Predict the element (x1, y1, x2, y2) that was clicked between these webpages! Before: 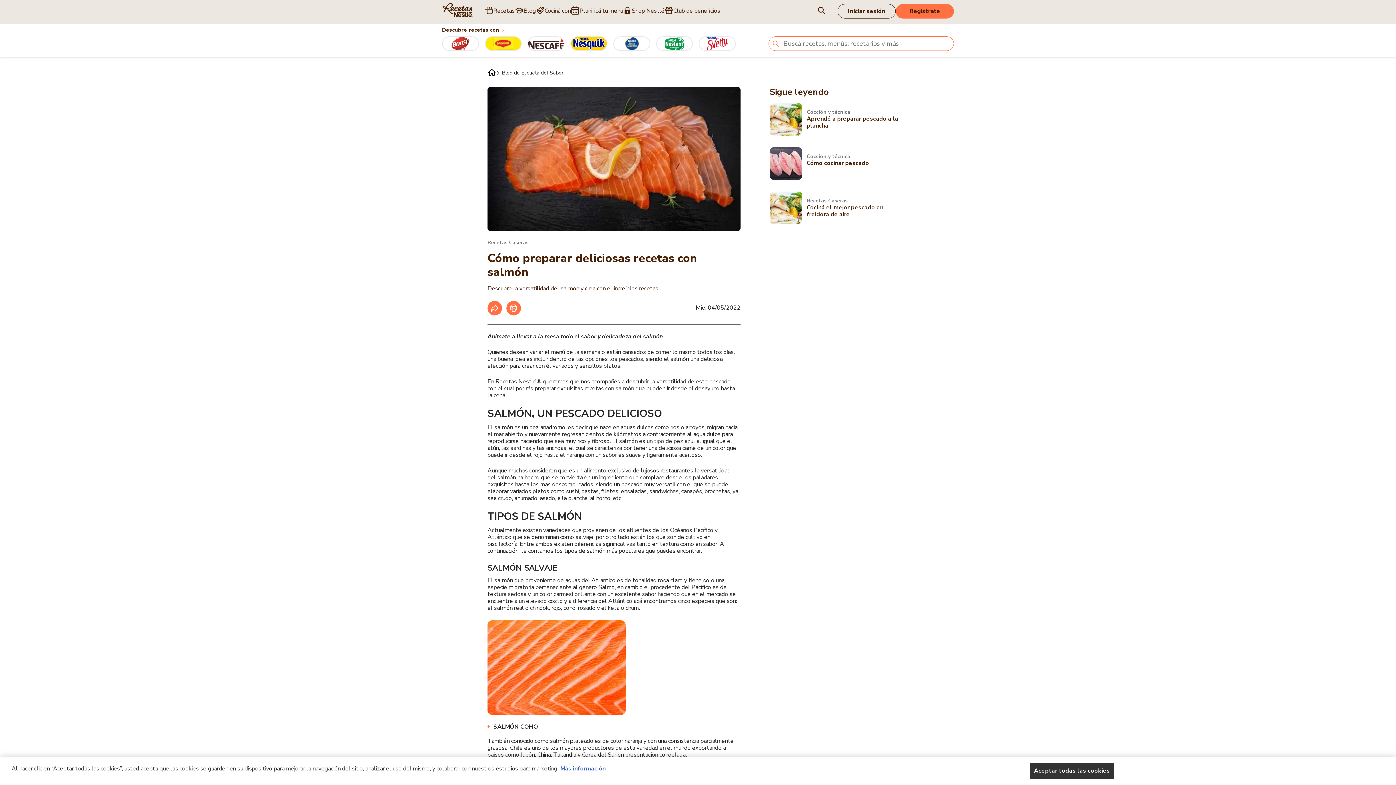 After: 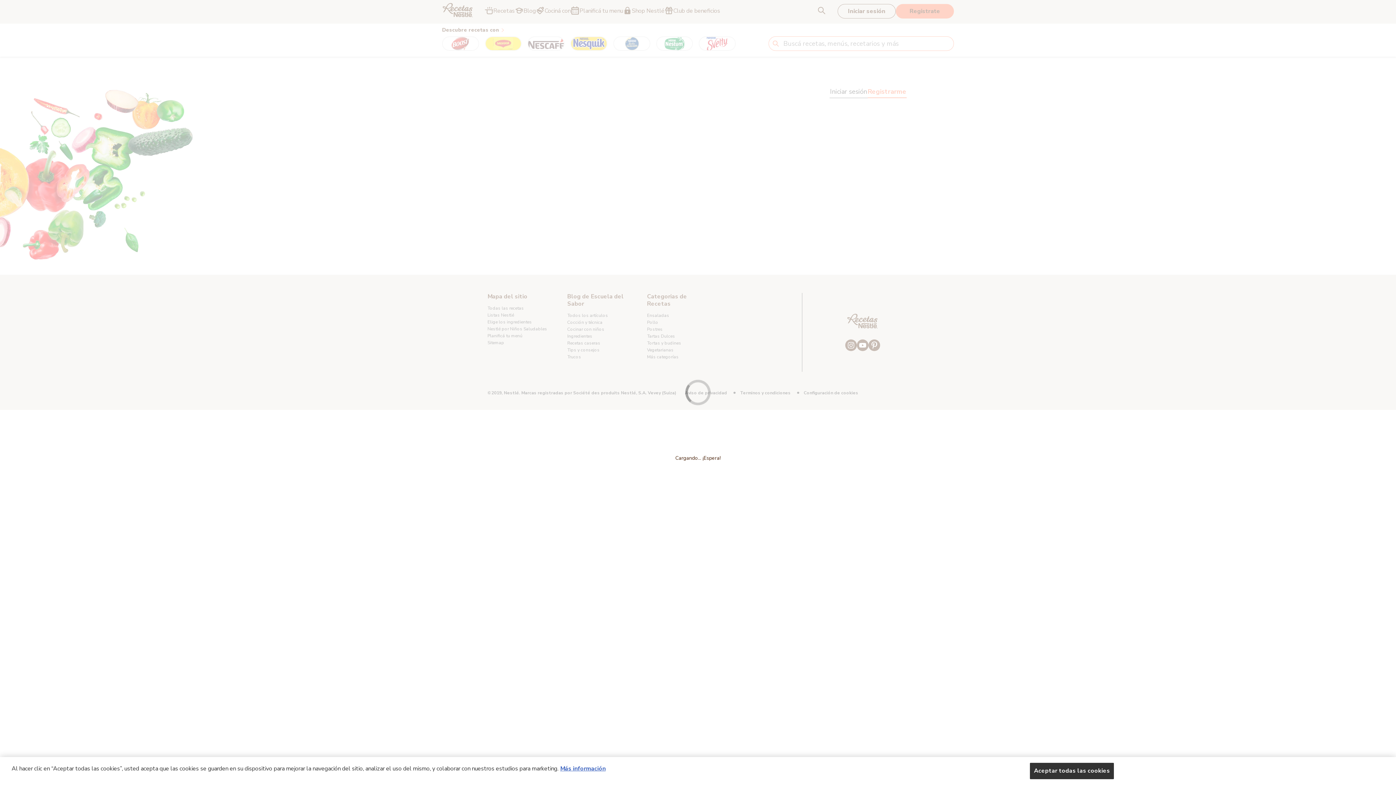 Action: label: Registrate bbox: (896, 3, 954, 18)